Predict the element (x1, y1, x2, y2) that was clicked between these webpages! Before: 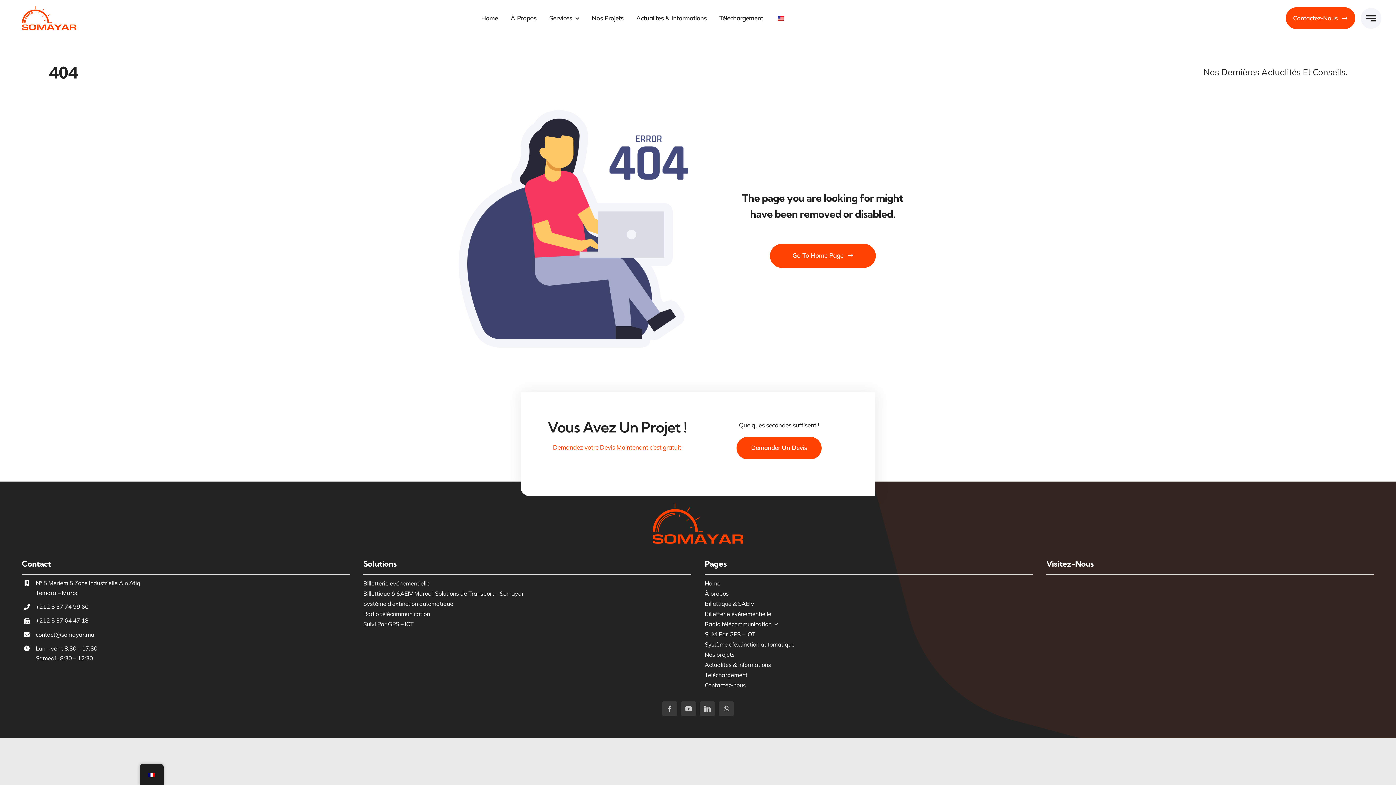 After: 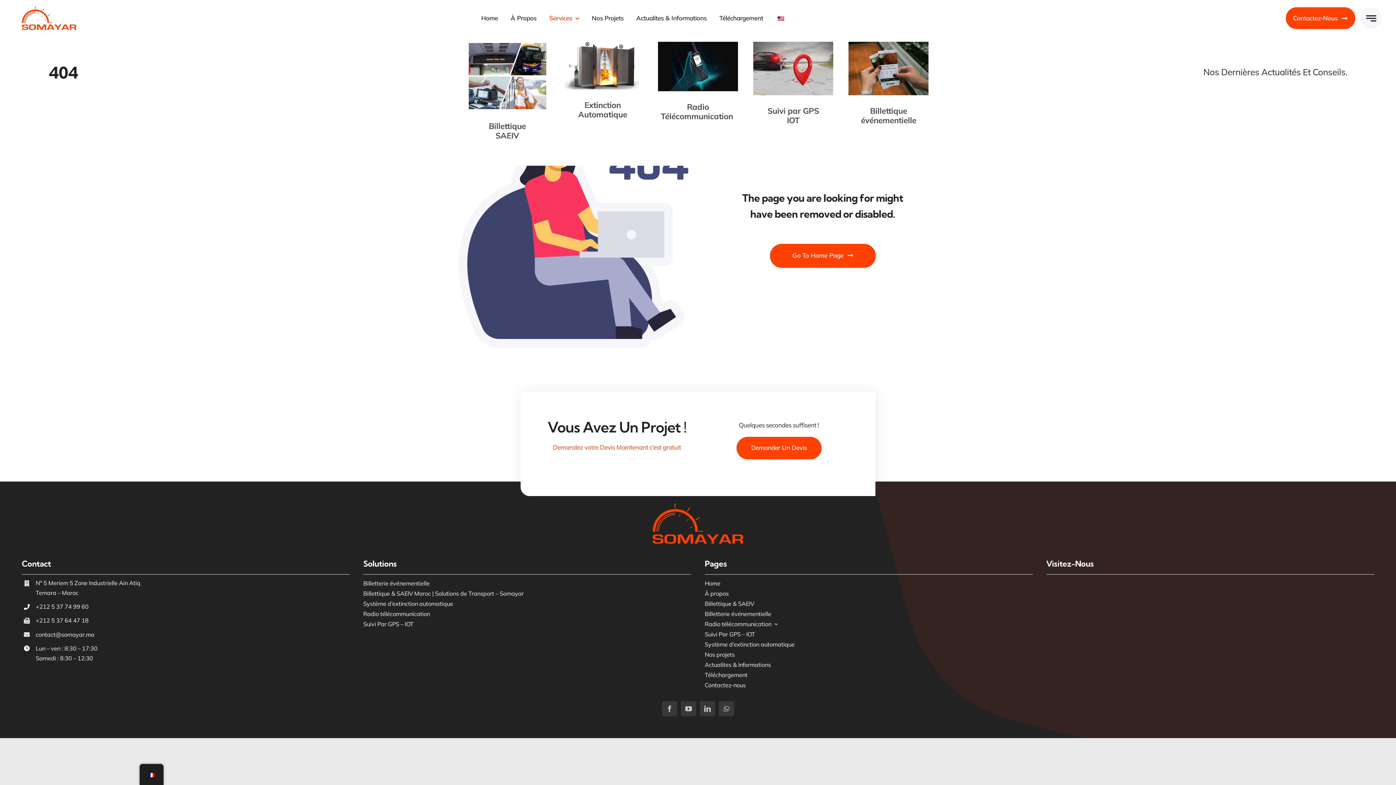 Action: bbox: (549, 14, 579, 21) label: Services